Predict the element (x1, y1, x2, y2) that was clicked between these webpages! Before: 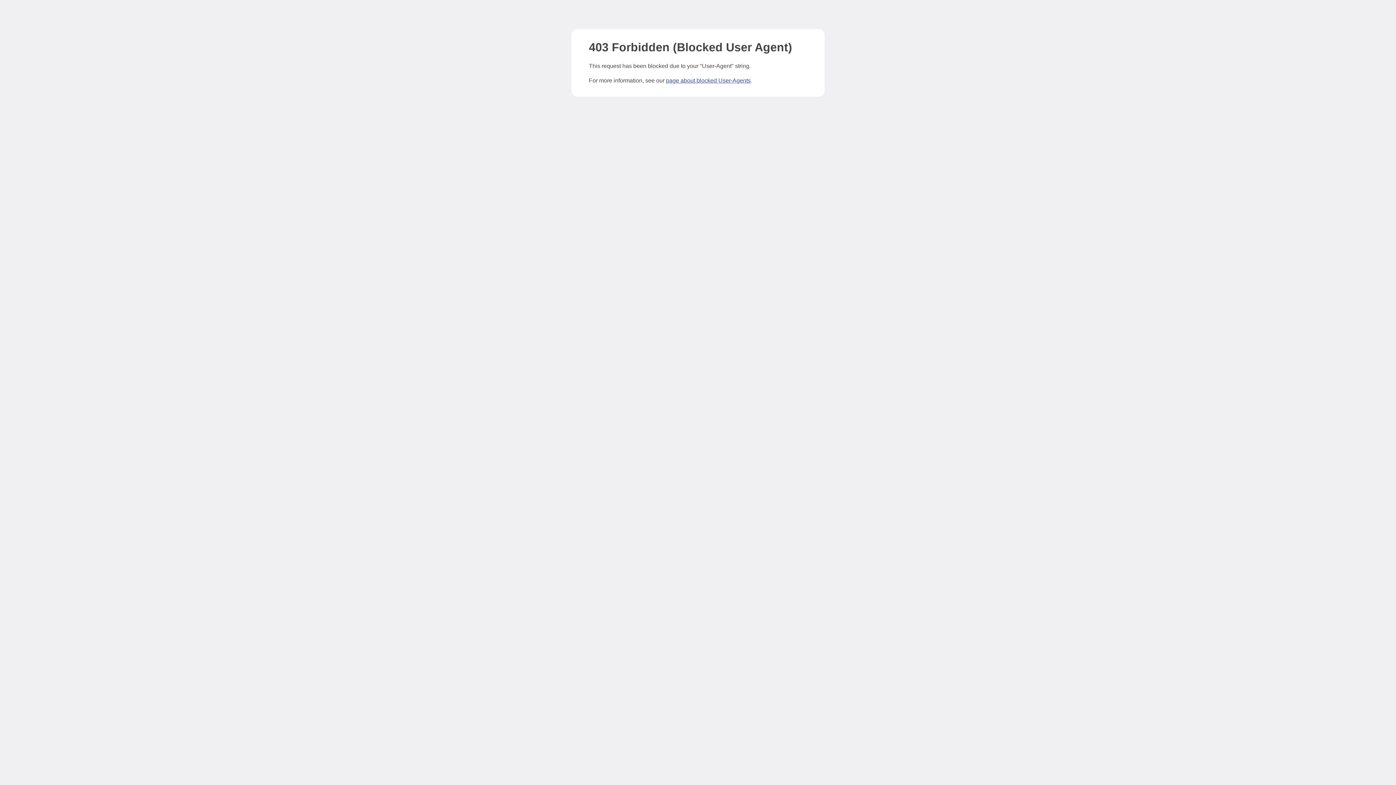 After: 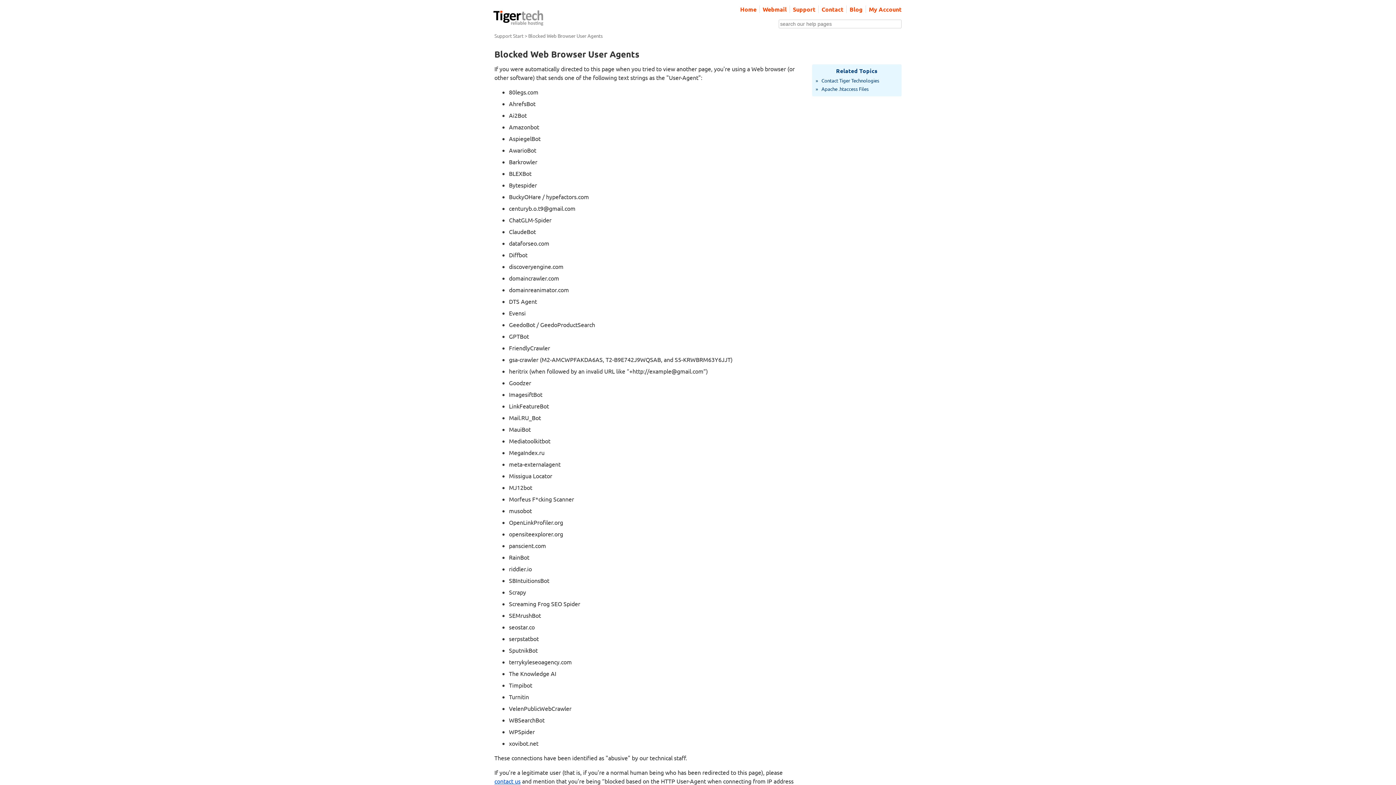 Action: bbox: (666, 77, 750, 83) label: page about blocked User-Agents